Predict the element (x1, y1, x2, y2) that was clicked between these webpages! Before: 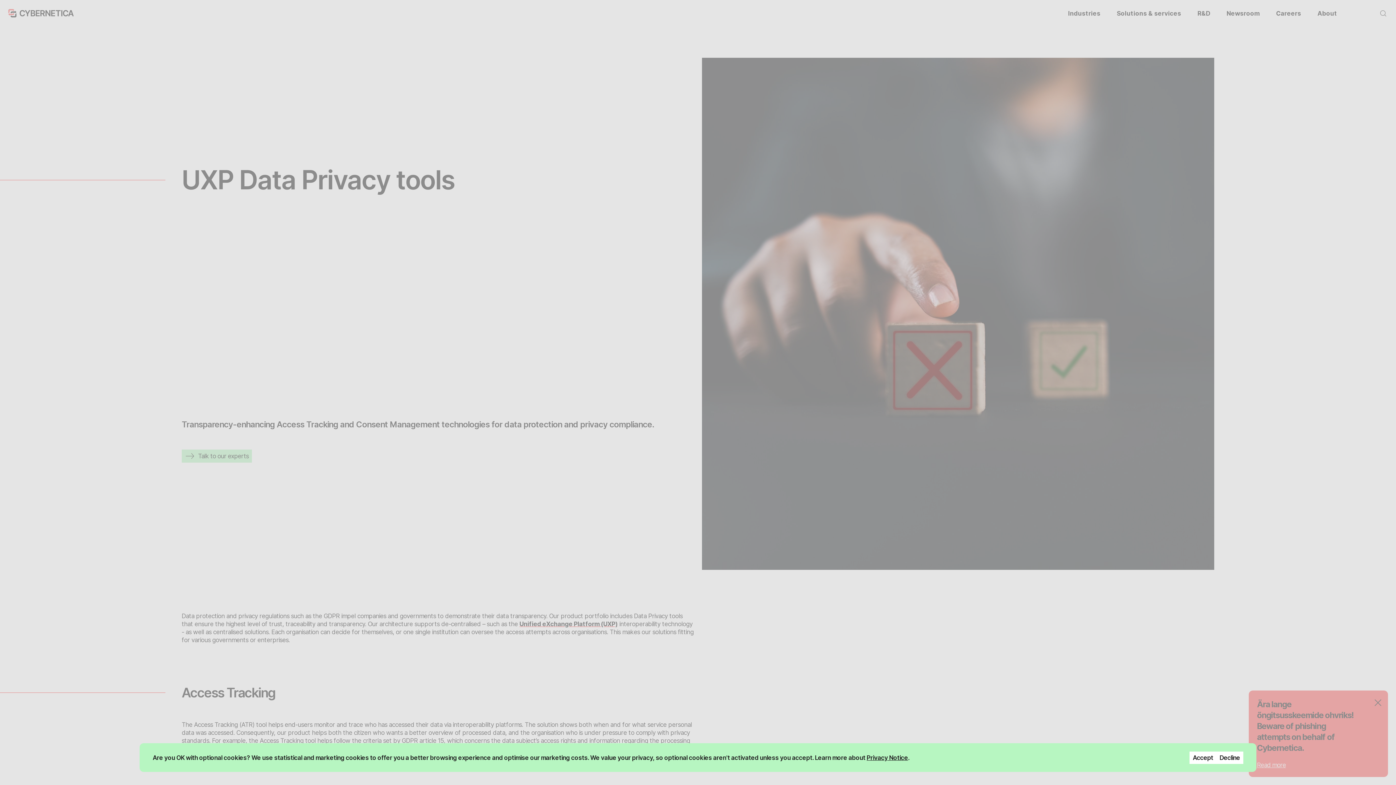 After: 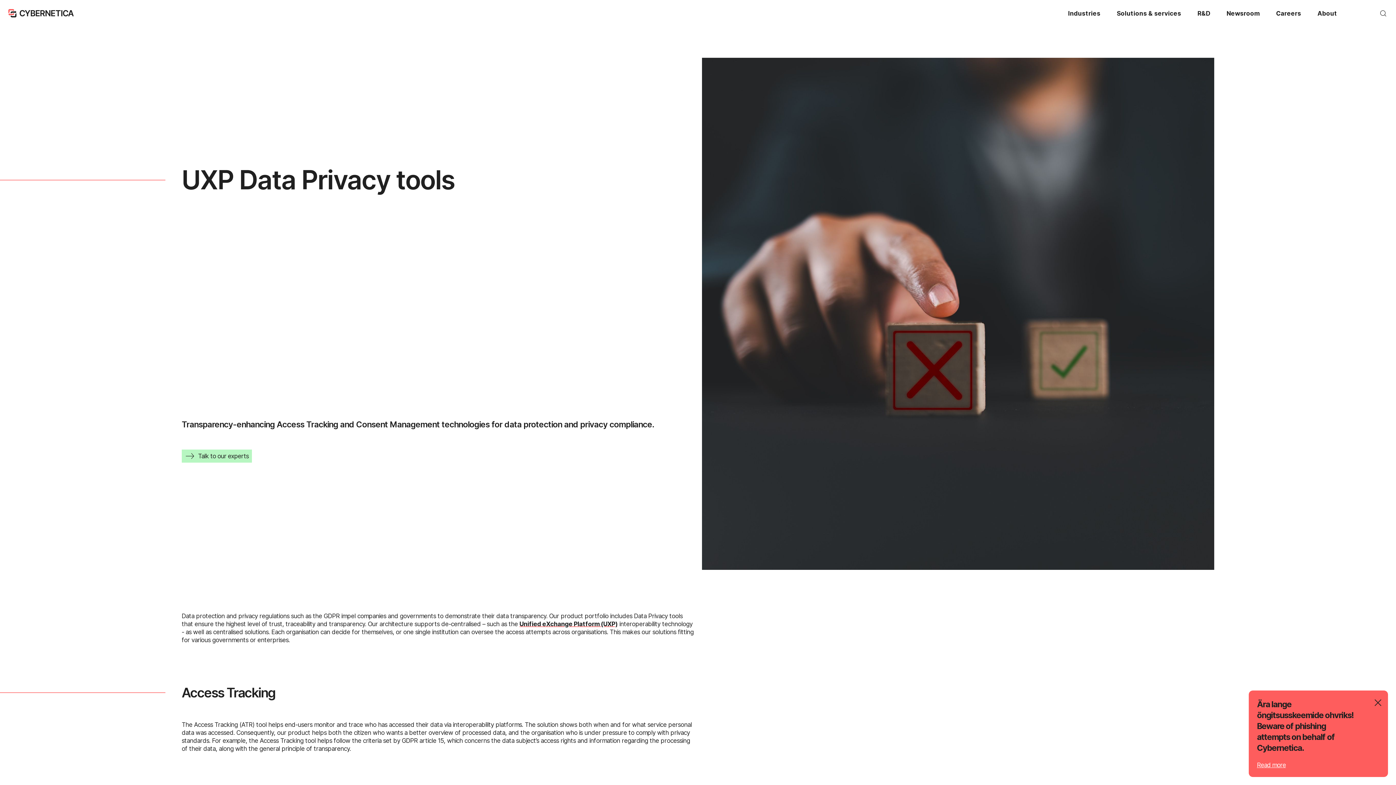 Action: bbox: (1216, 751, 1243, 764) label: Decline